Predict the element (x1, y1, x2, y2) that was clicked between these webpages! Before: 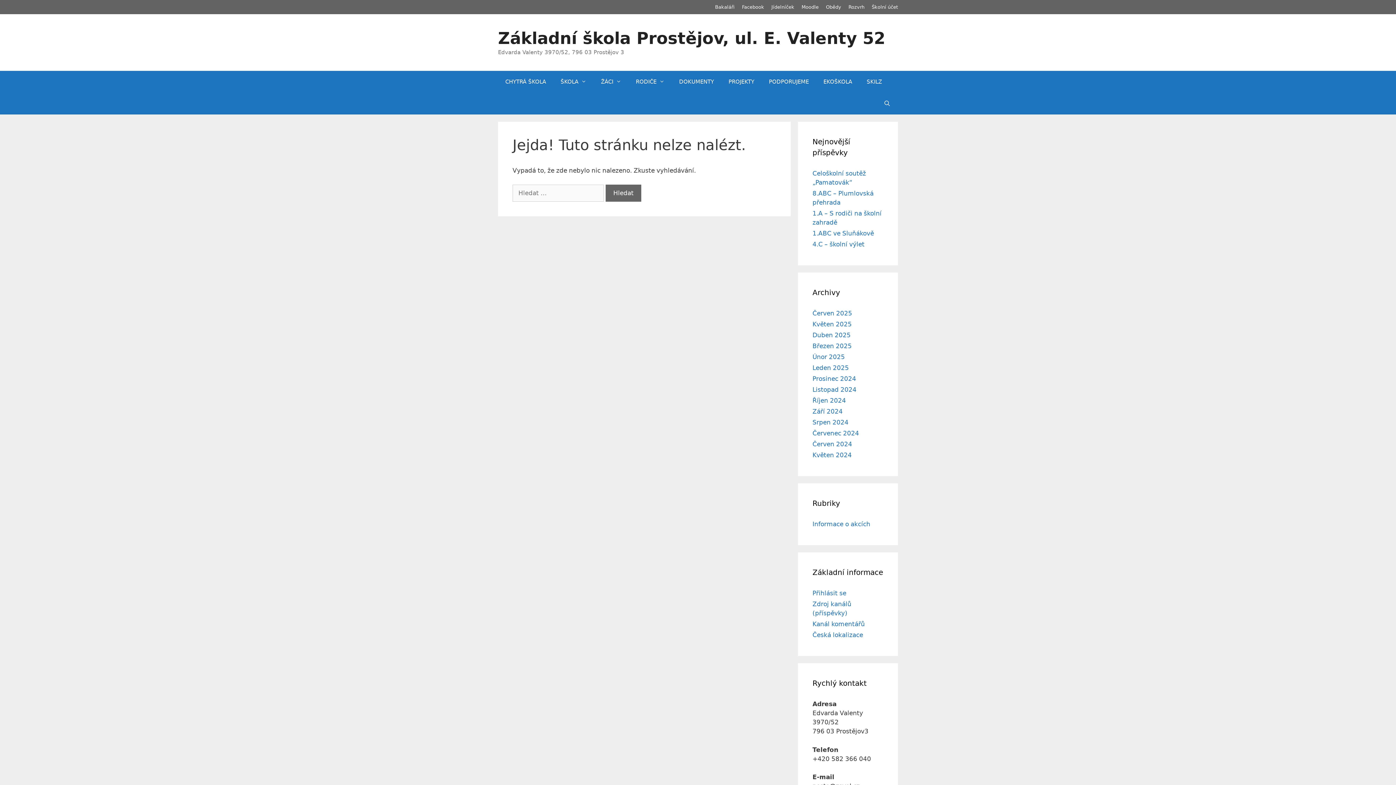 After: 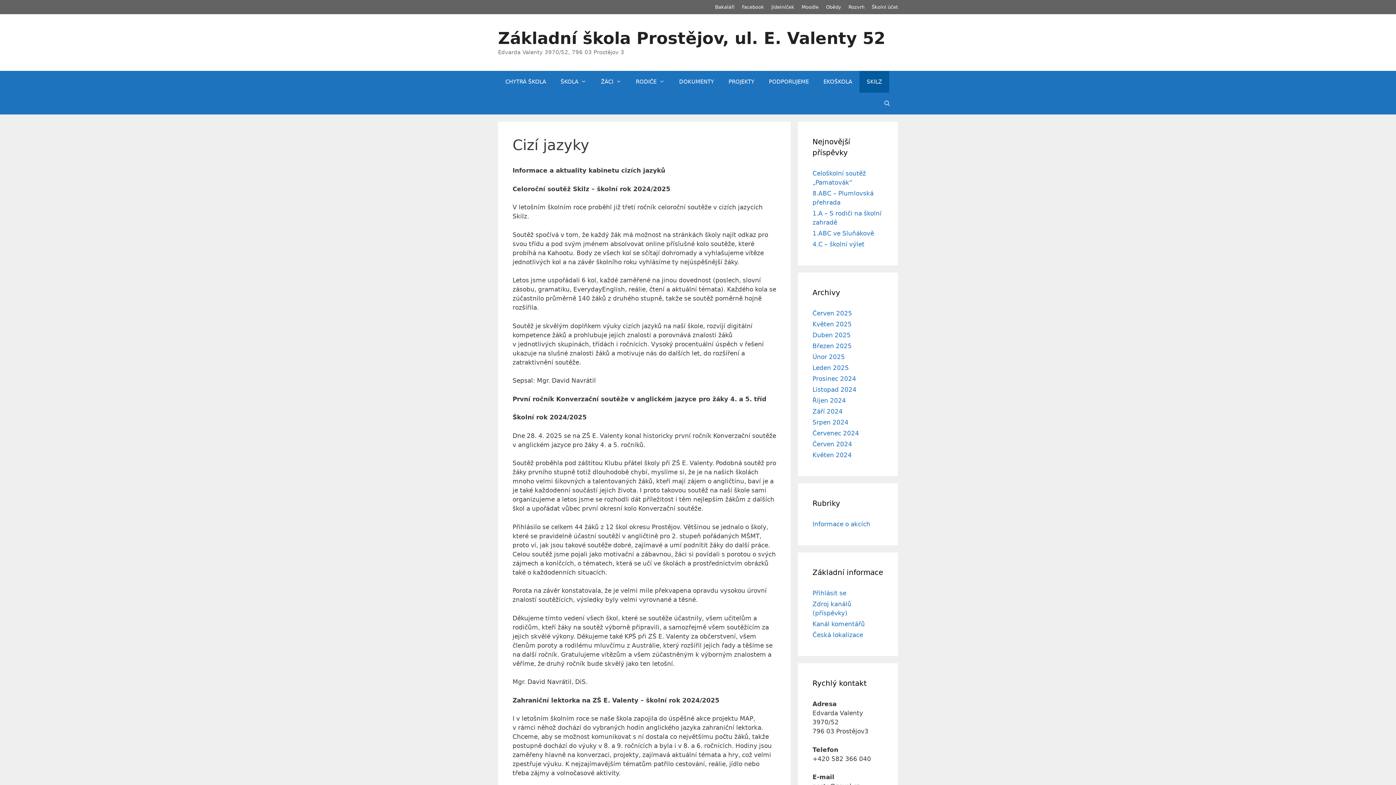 Action: label: SKILZ bbox: (859, 70, 889, 92)